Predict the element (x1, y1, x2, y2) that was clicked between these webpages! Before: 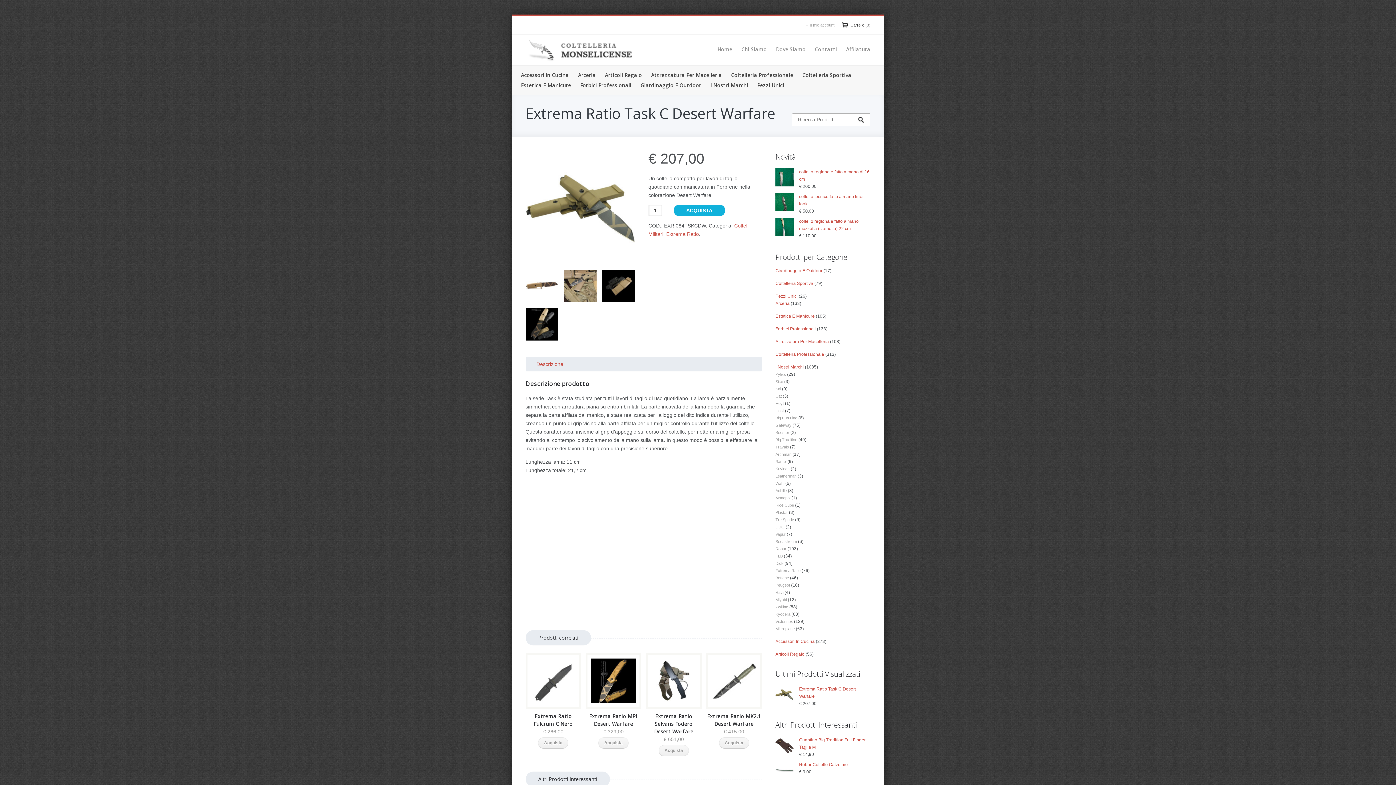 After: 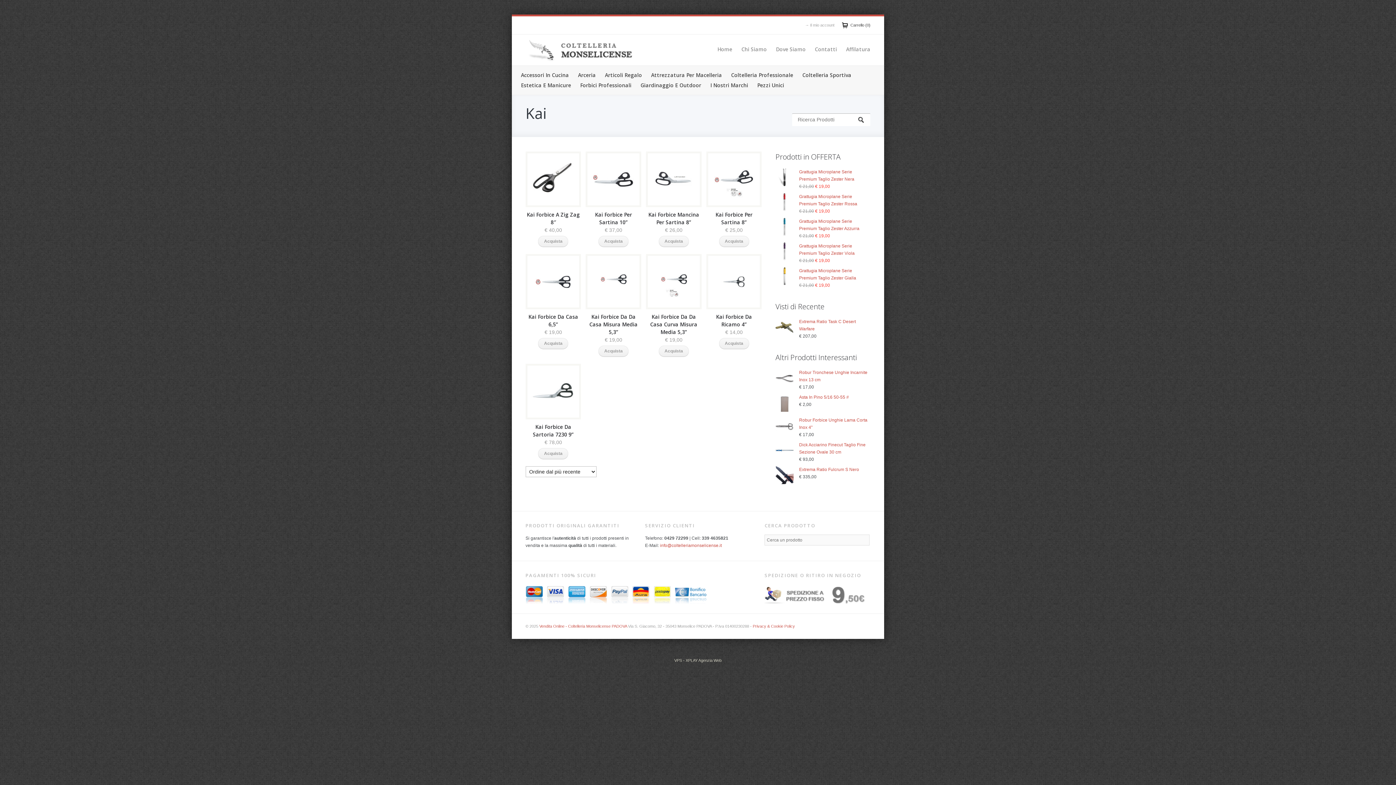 Action: label: Kai bbox: (775, 386, 781, 391)